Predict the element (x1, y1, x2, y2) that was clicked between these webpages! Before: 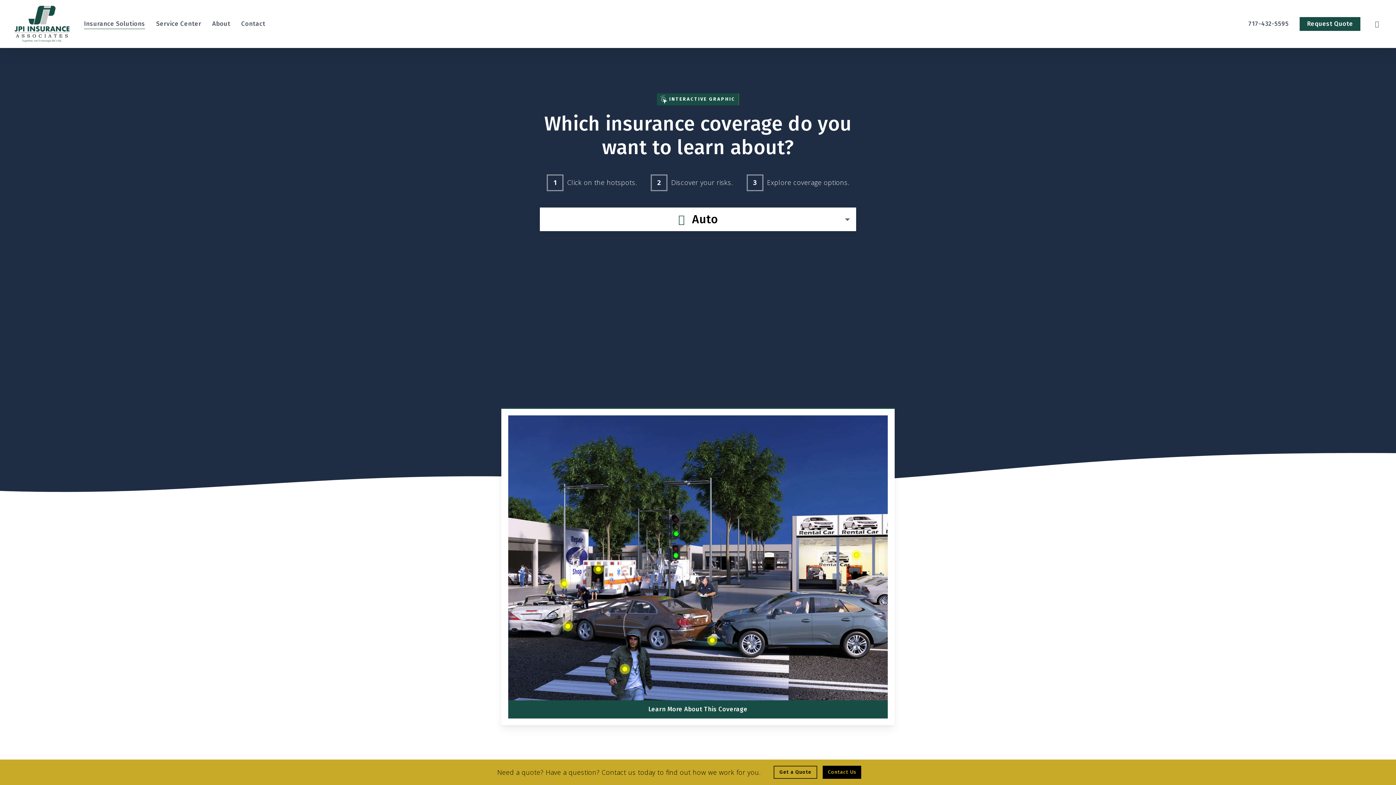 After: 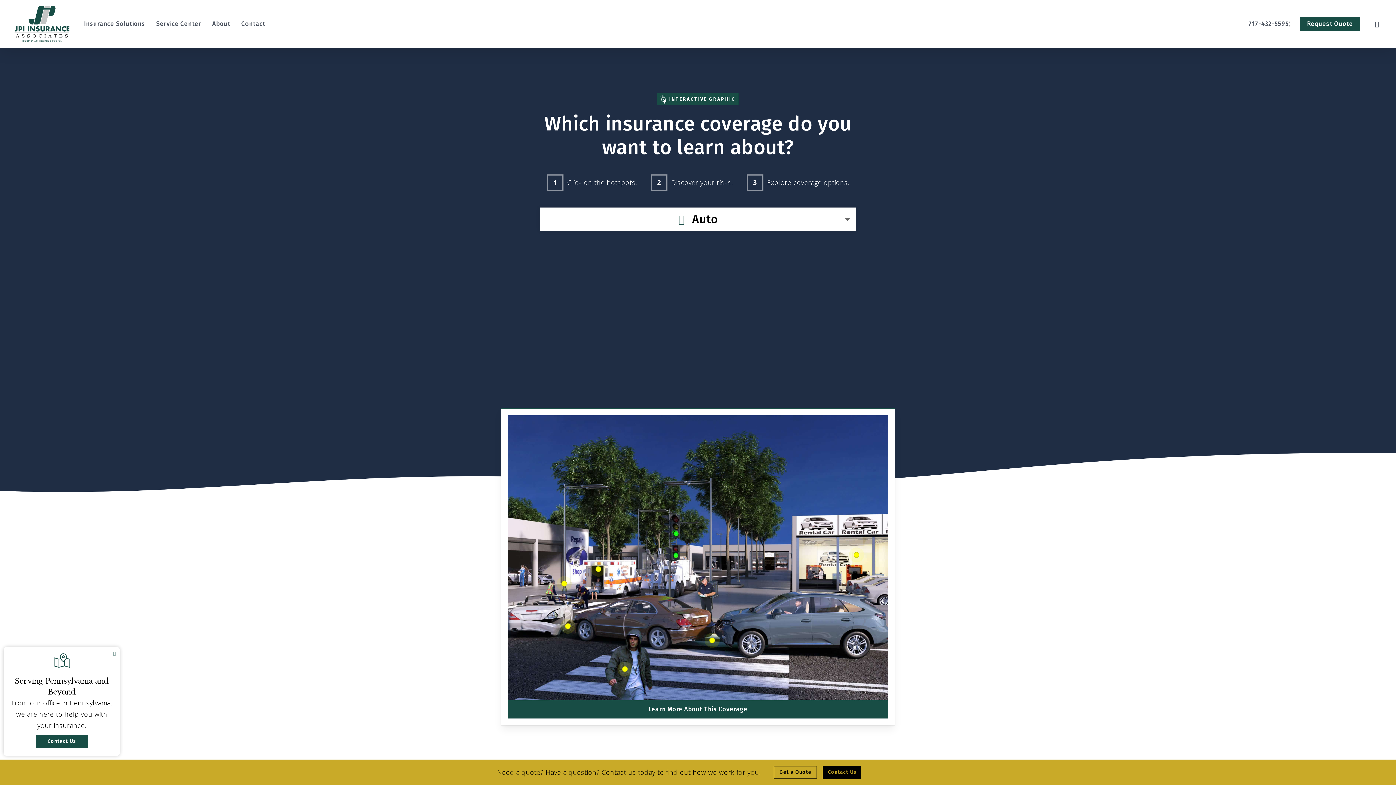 Action: bbox: (1248, 20, 1289, 27) label: 717-432-5595 – Call JPI Insurance Associates Inc.